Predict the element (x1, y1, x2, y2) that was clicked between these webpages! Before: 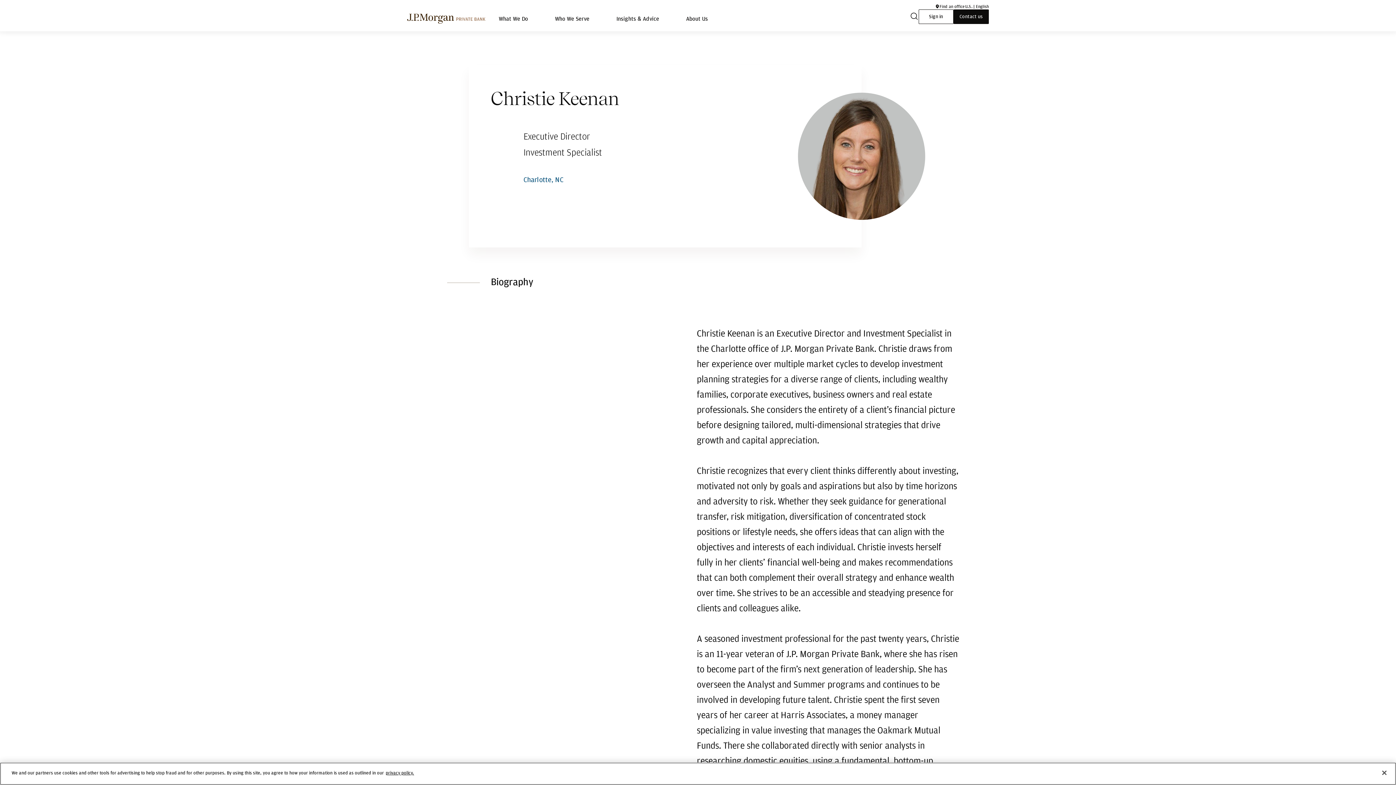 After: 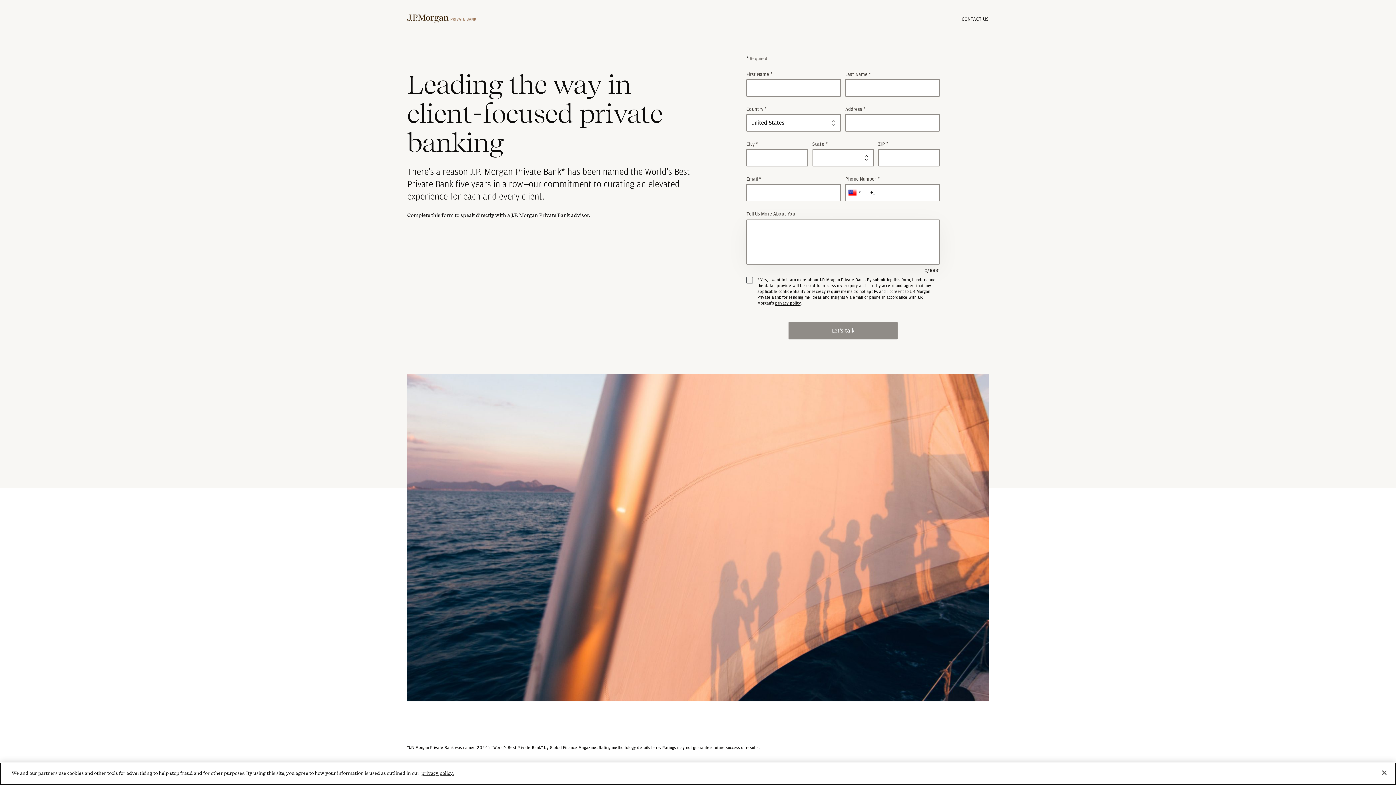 Action: bbox: (953, 9, 989, 24) label: Contact us